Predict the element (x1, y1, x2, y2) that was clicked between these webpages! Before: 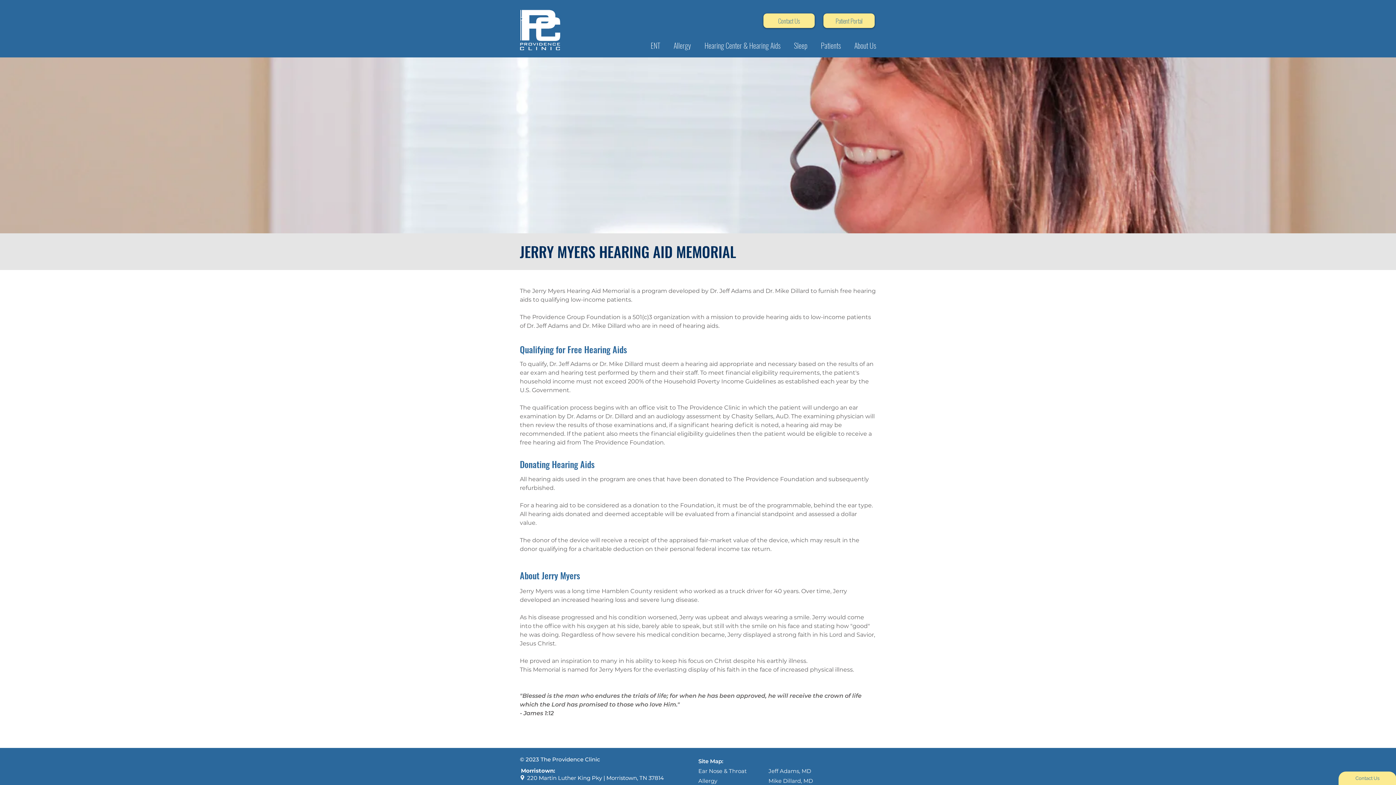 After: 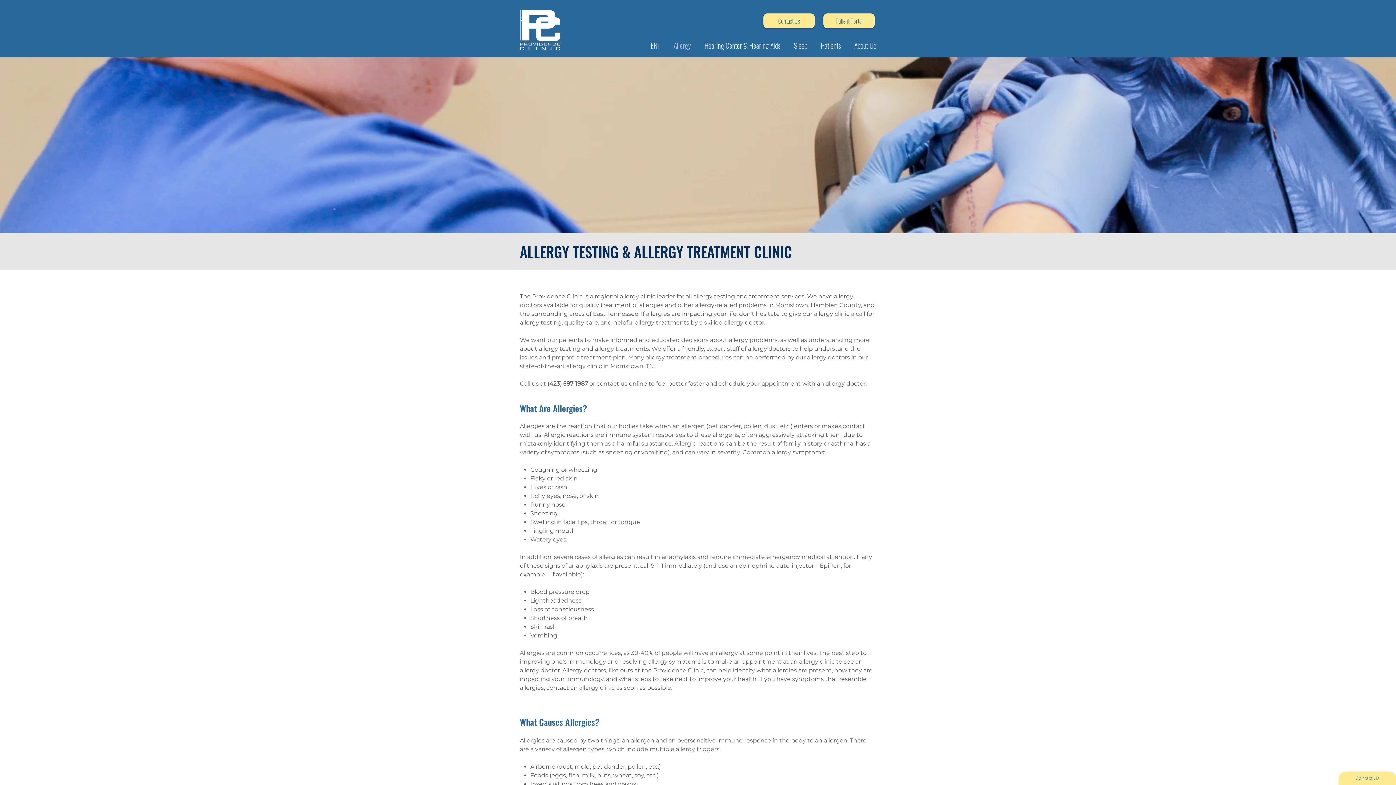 Action: bbox: (698, 778, 717, 784) label: Allergy